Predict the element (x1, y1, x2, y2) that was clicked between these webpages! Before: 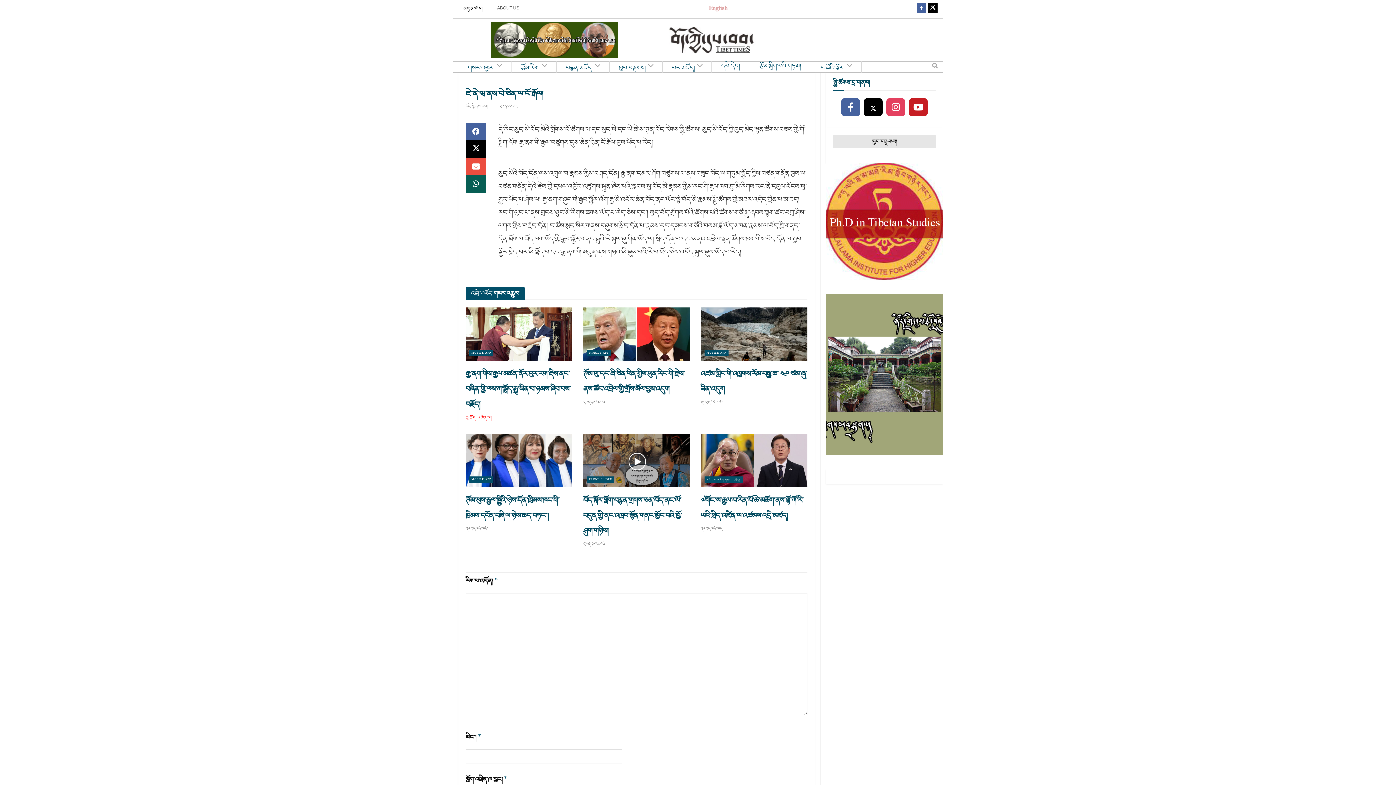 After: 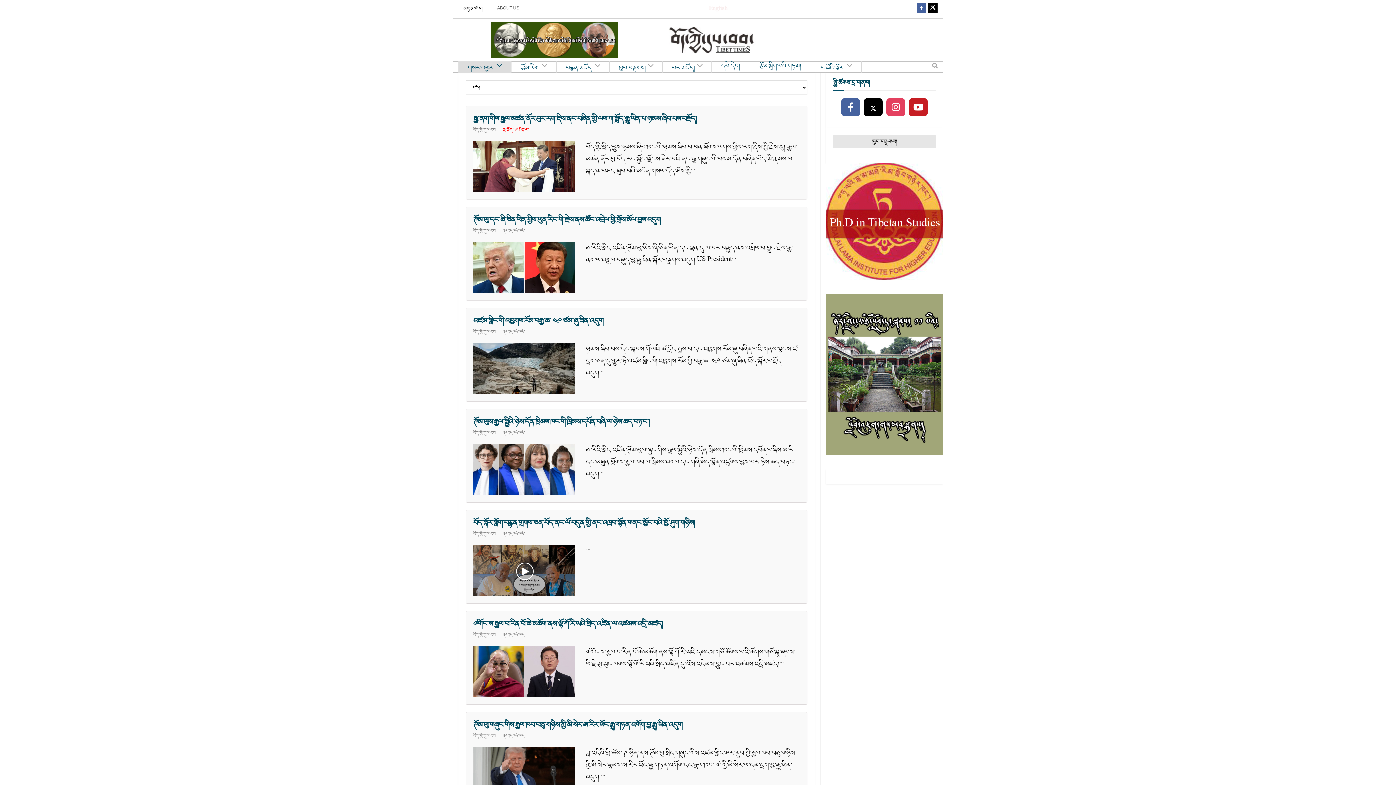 Action: bbox: (458, 60, 511, 73) label: གསར་འགྱུར།